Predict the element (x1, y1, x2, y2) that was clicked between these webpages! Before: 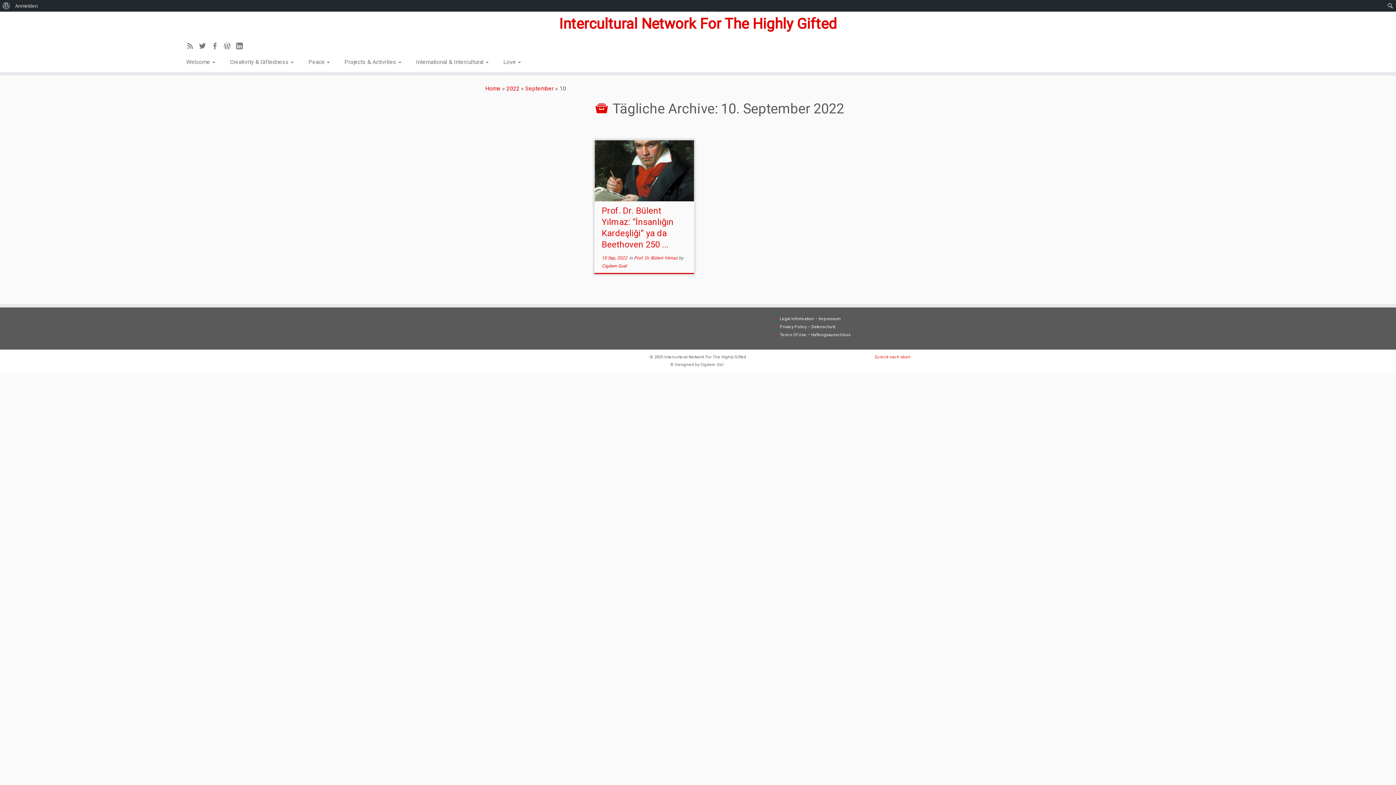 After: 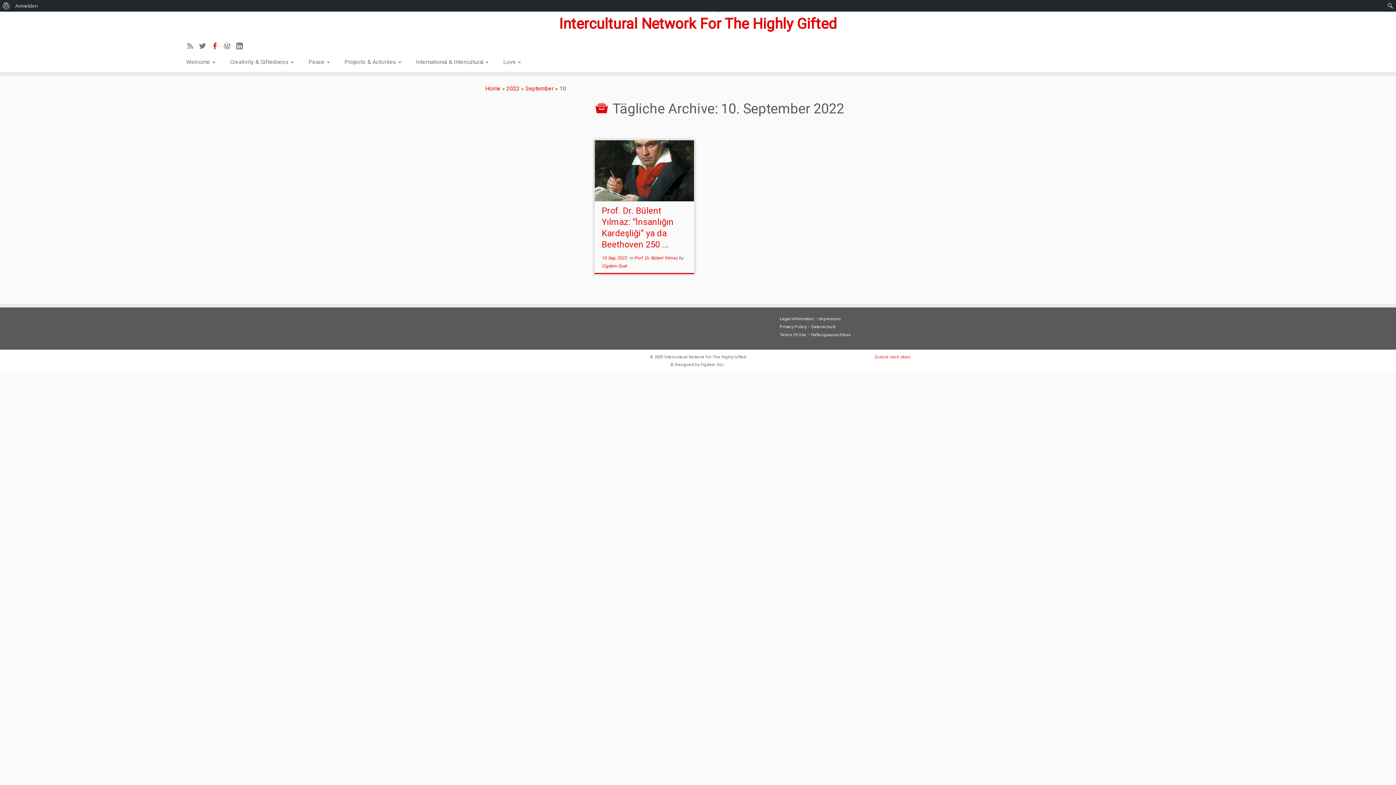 Action: bbox: (211, 42, 223, 51)